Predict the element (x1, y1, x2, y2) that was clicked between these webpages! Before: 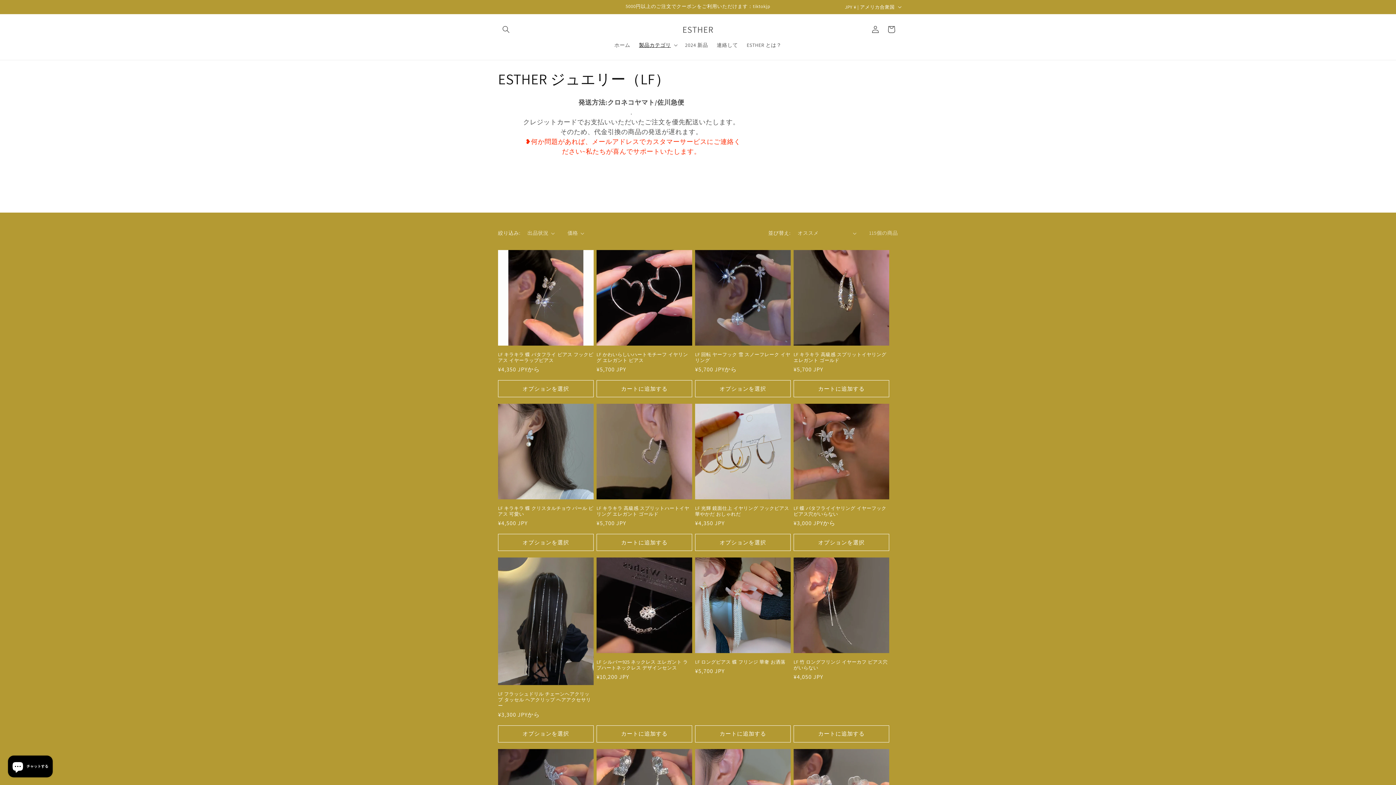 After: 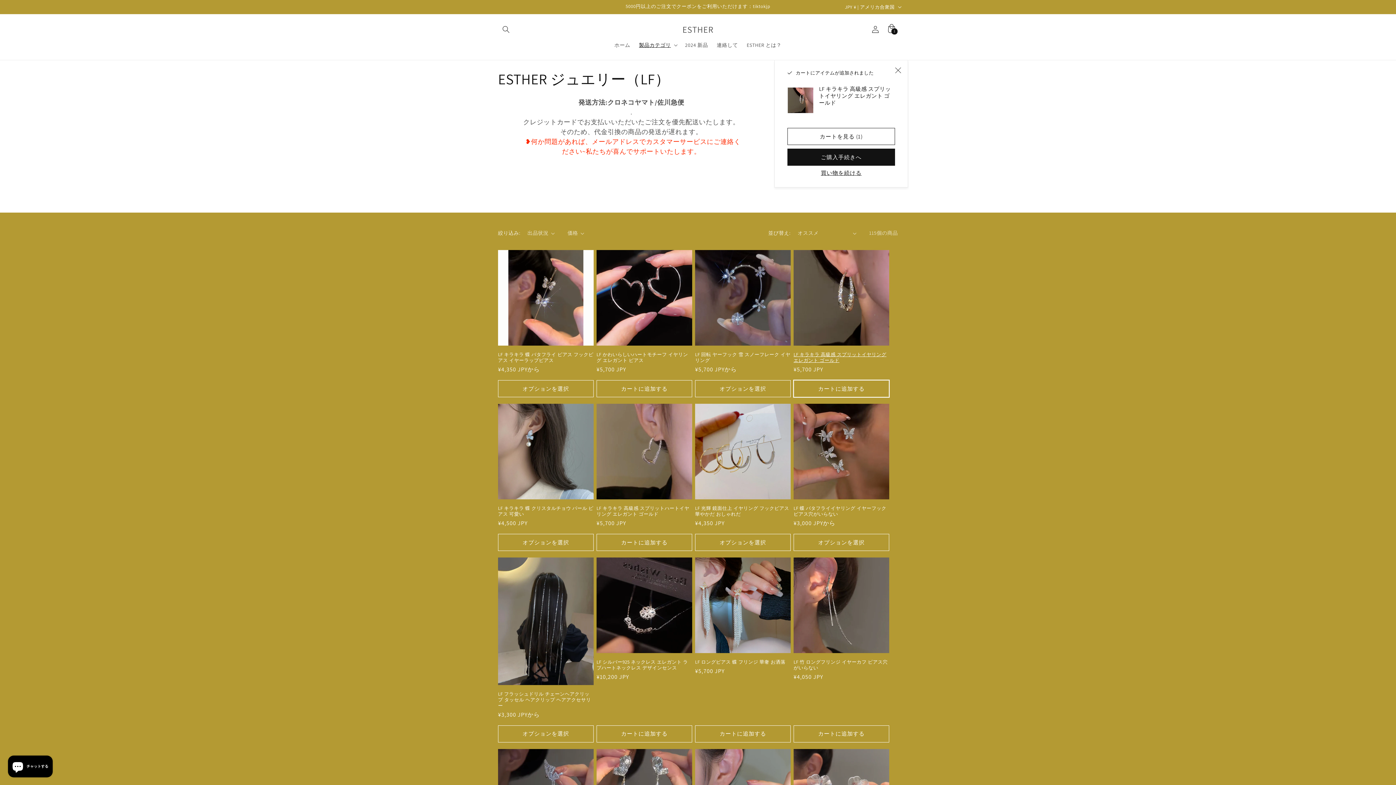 Action: bbox: (793, 380, 889, 397) label: カートに追加する